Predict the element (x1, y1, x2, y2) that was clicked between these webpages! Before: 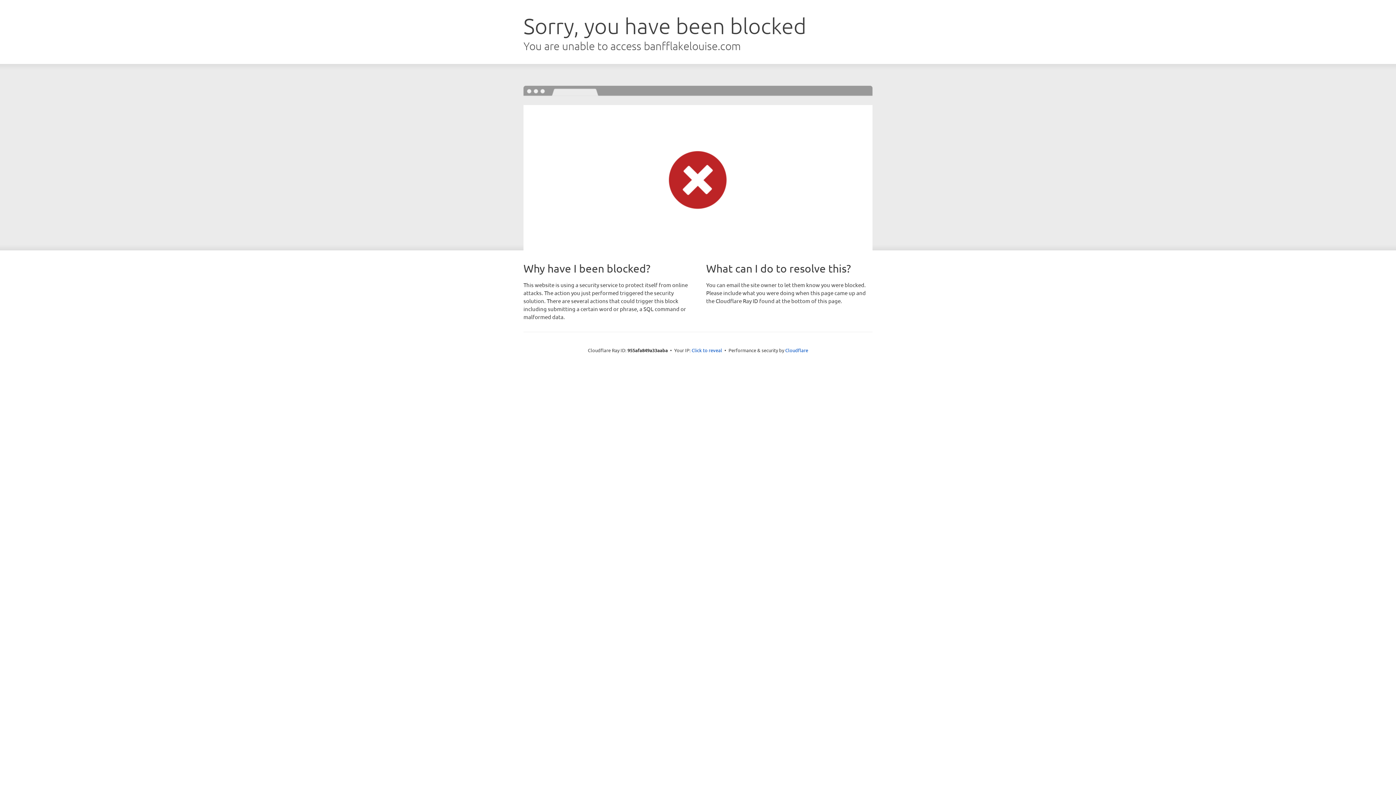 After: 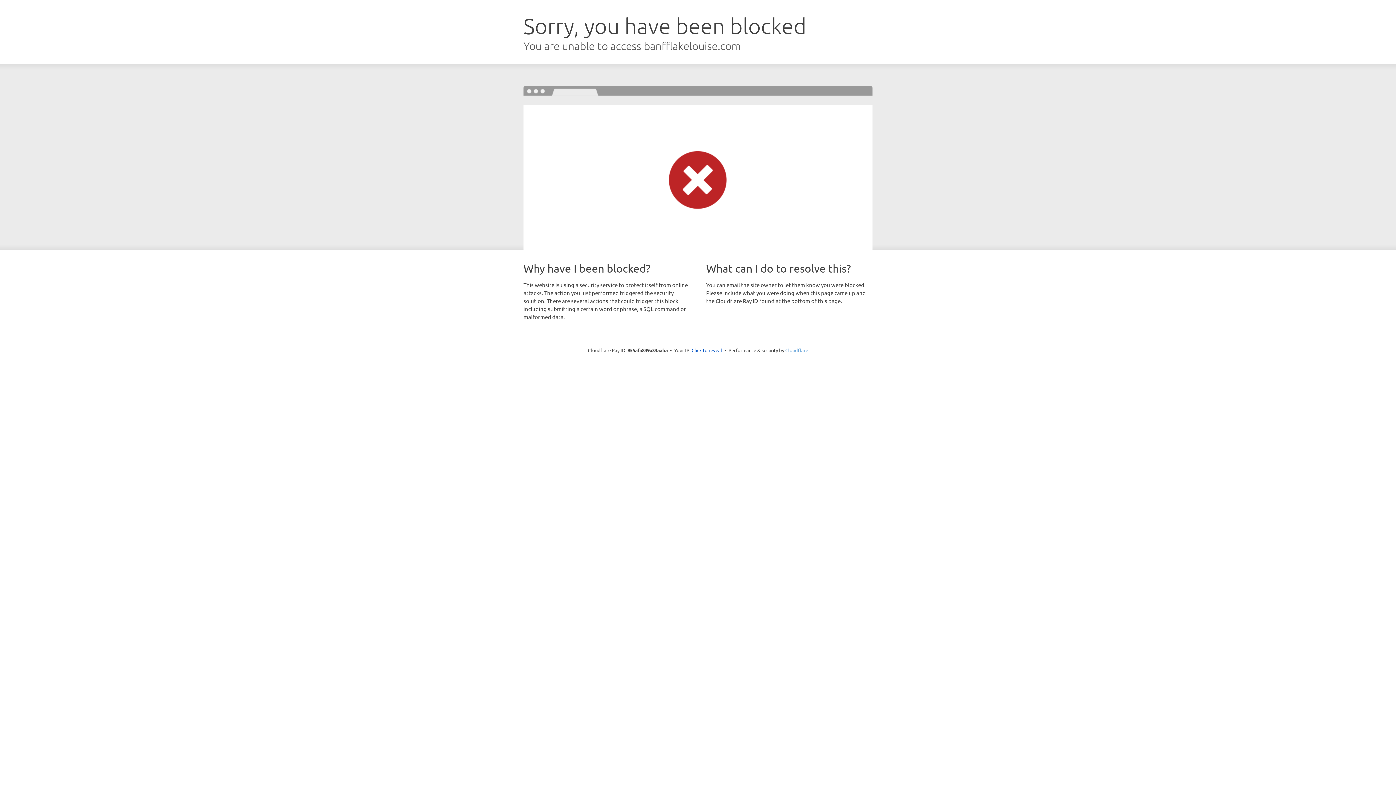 Action: label: Cloudflare bbox: (785, 347, 808, 353)